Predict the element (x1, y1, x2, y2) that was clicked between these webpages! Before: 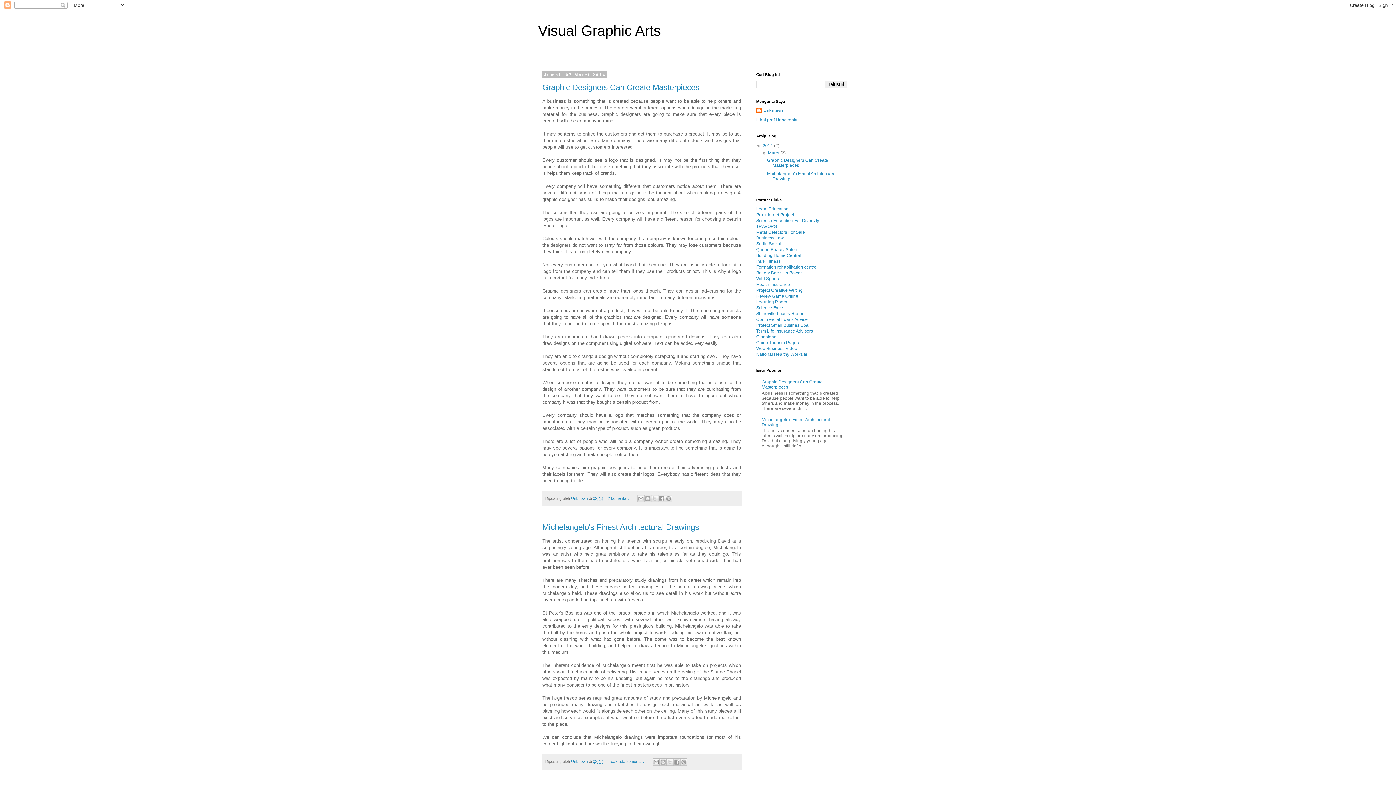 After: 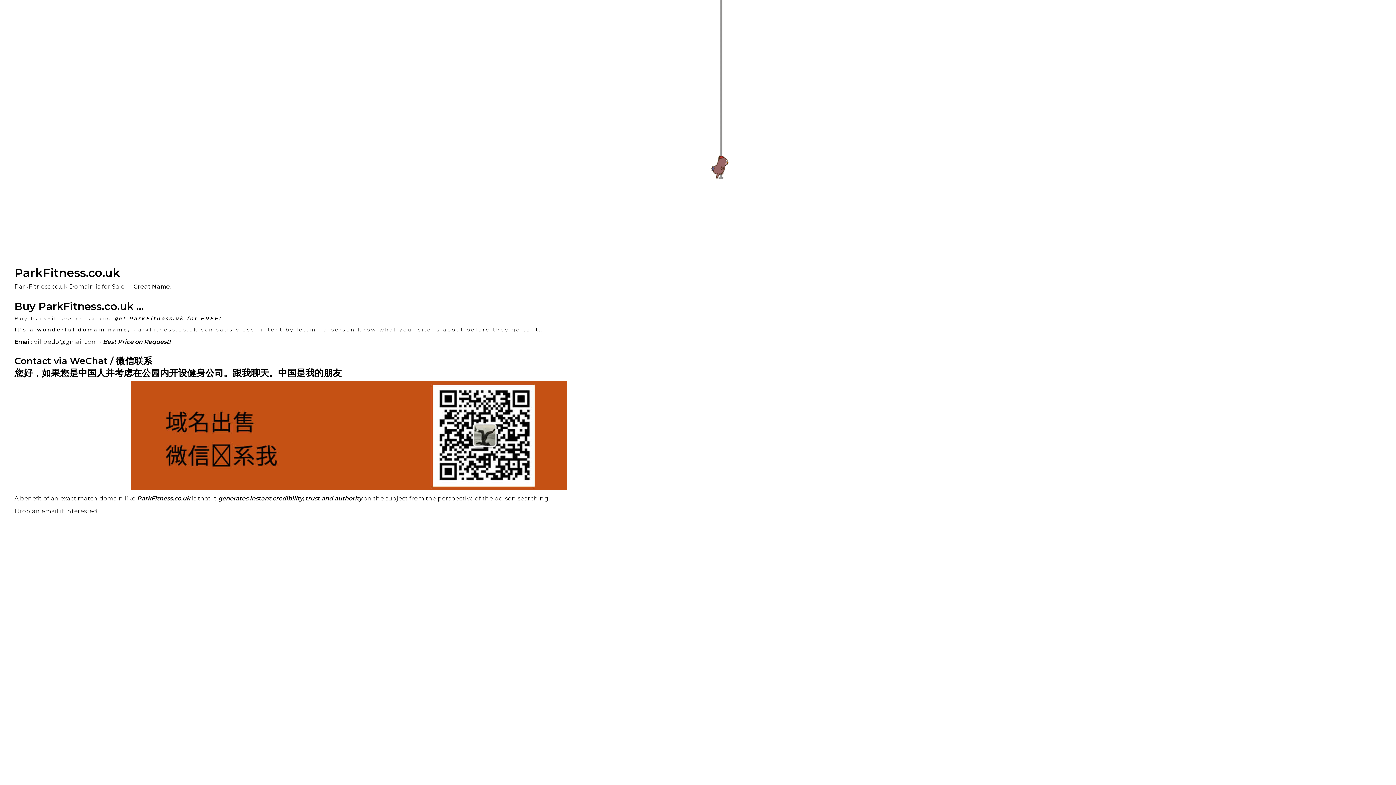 Action: bbox: (756, 258, 780, 264) label: Park Fitness